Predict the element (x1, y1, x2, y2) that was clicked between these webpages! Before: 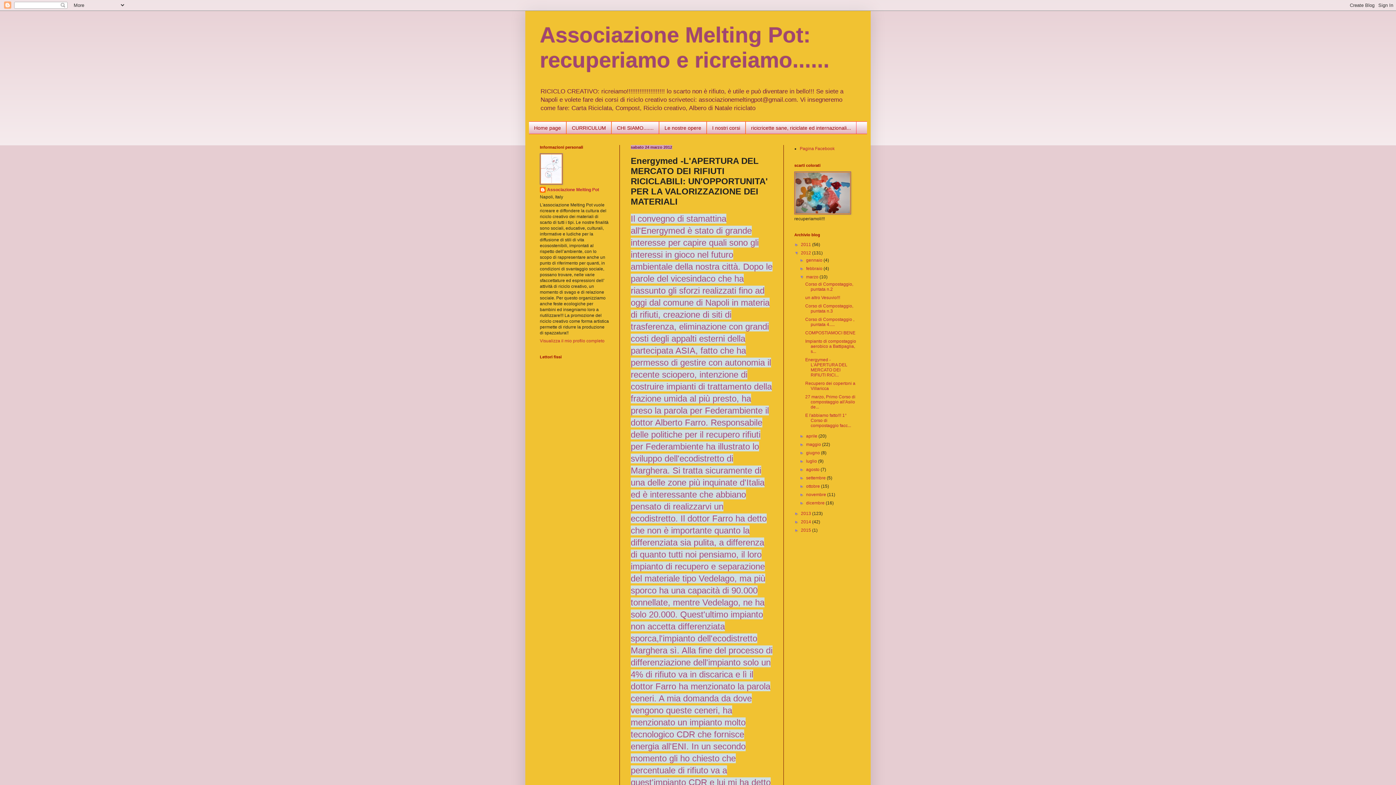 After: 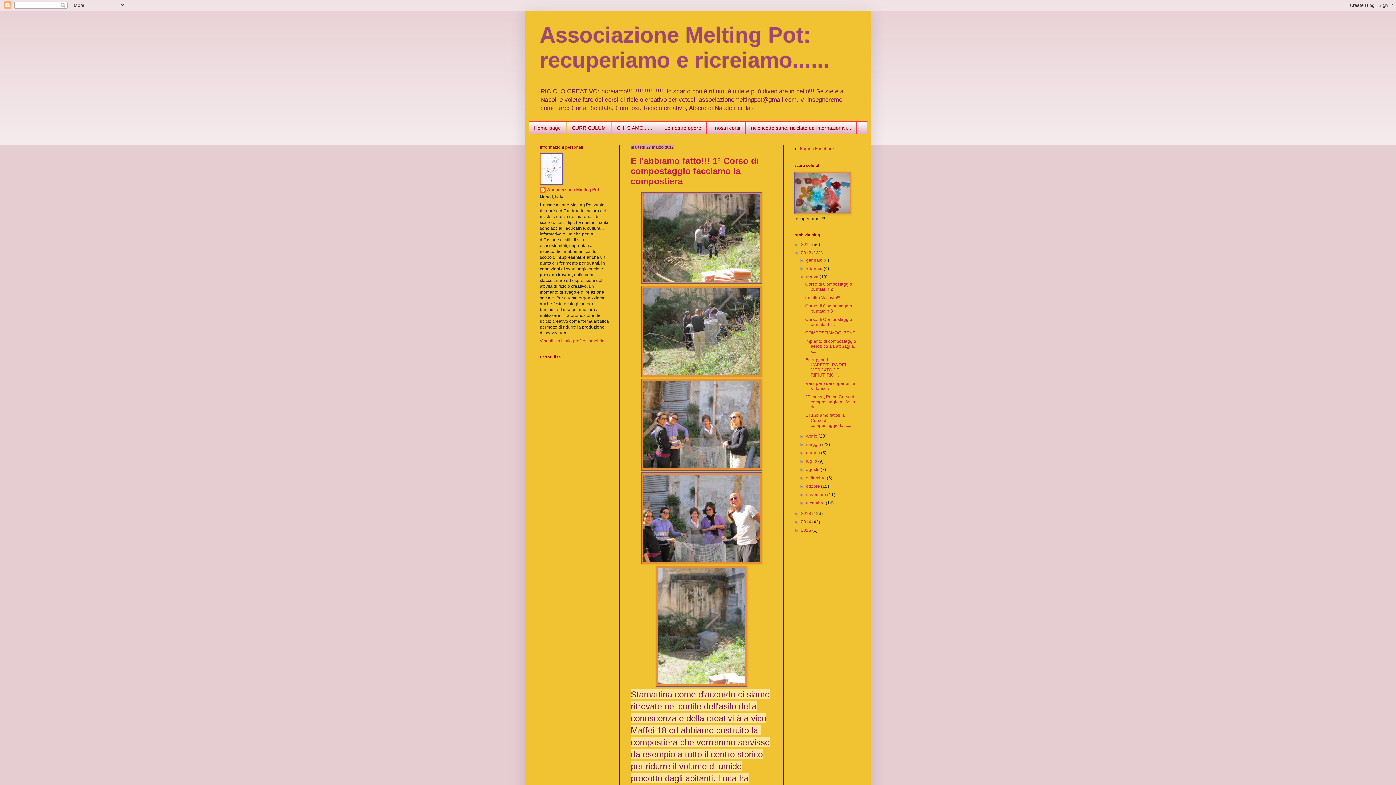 Action: label: marzo  bbox: (806, 274, 819, 279)